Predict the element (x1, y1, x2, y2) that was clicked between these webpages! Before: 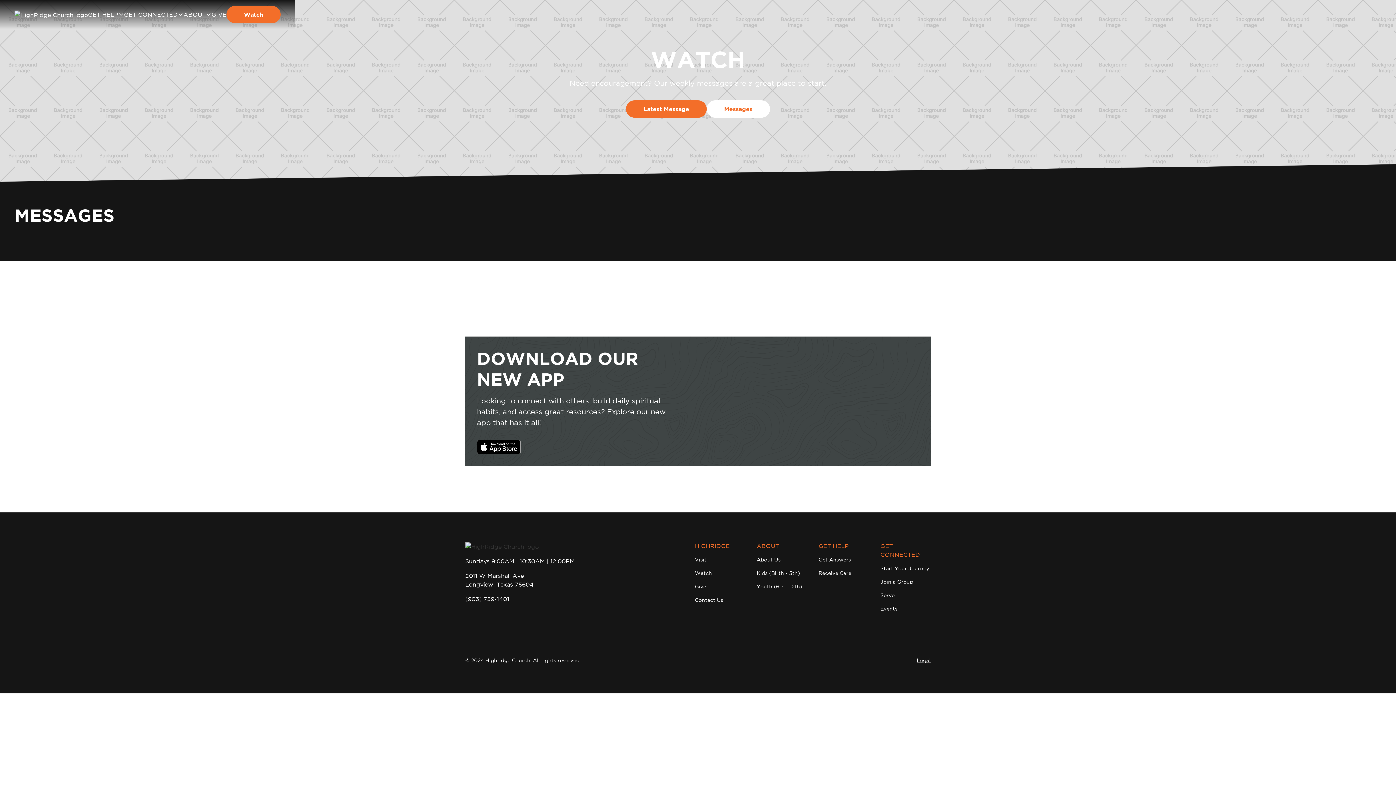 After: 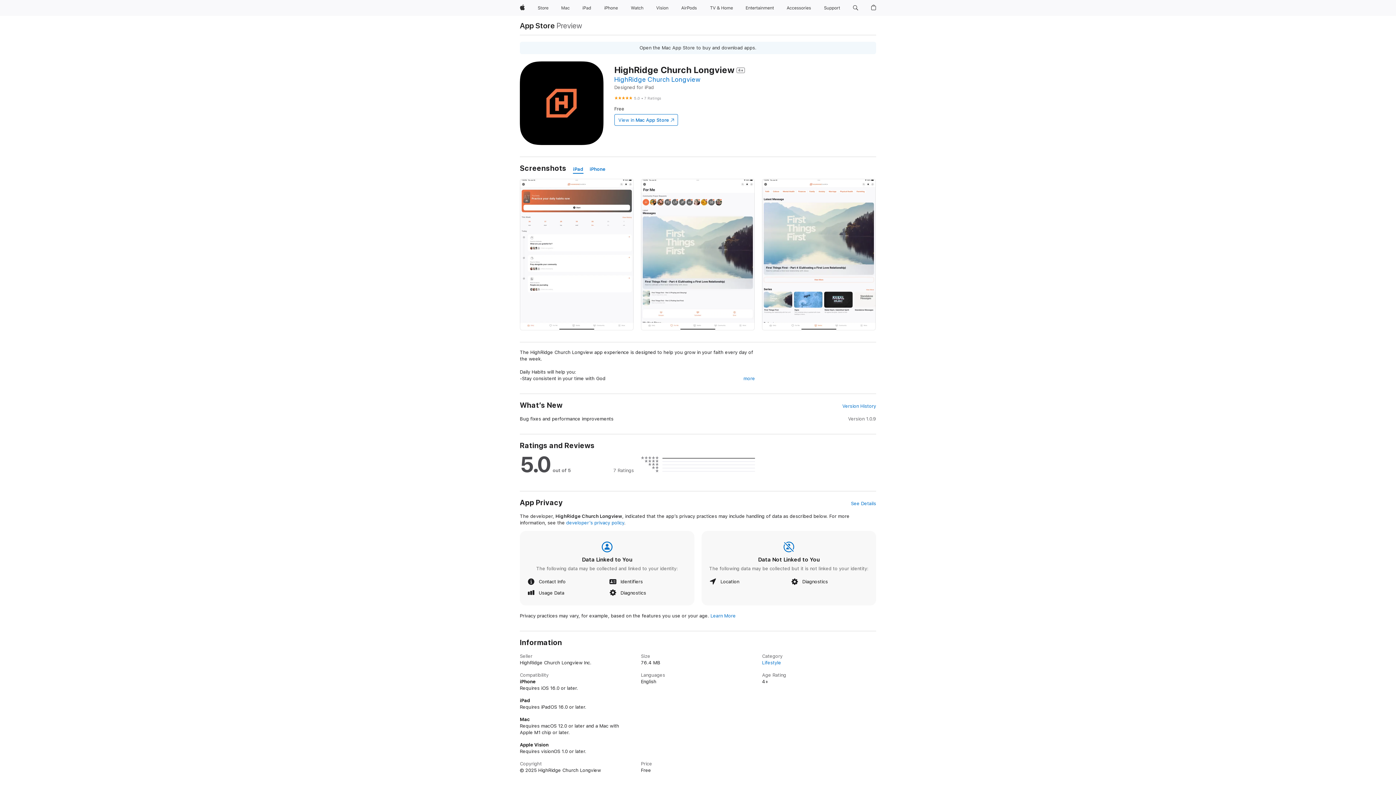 Action: bbox: (477, 440, 520, 454)